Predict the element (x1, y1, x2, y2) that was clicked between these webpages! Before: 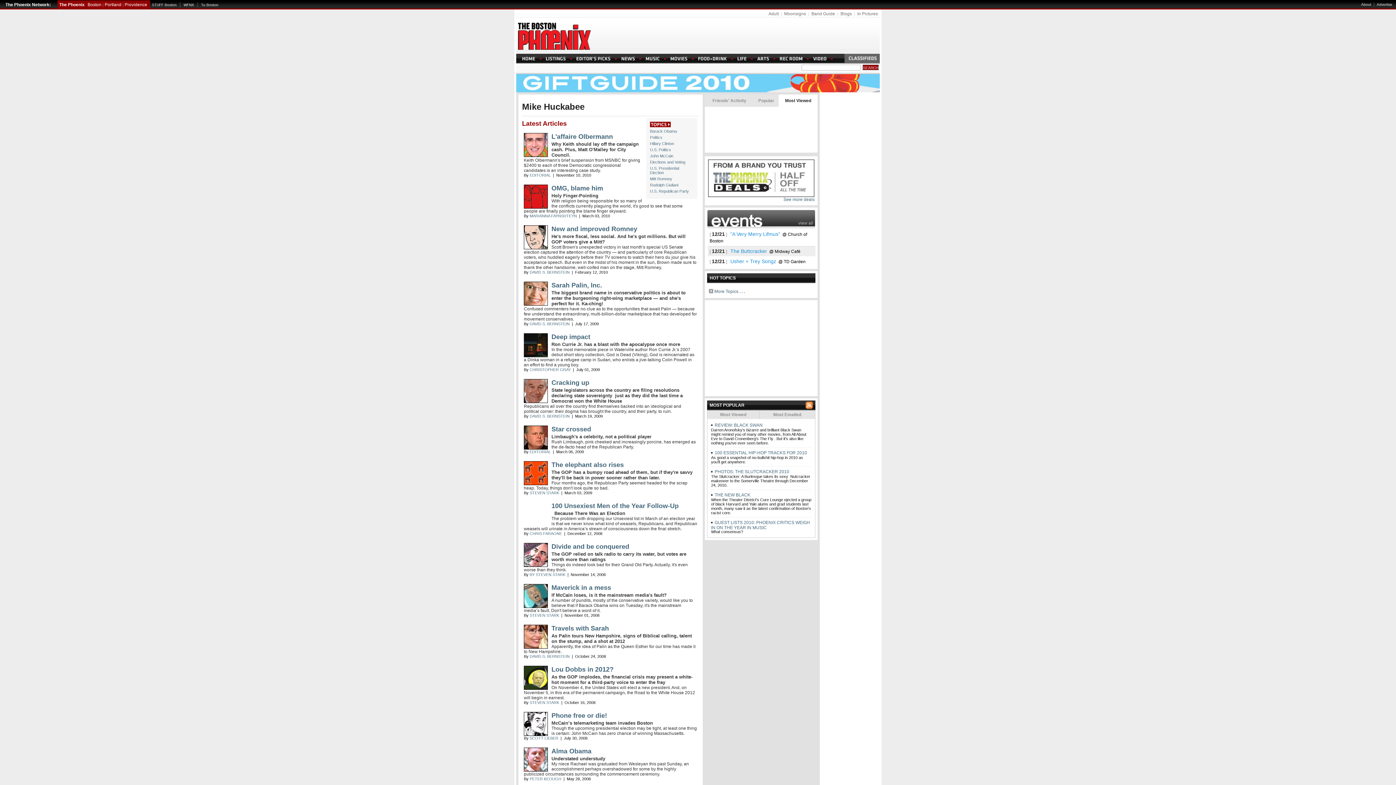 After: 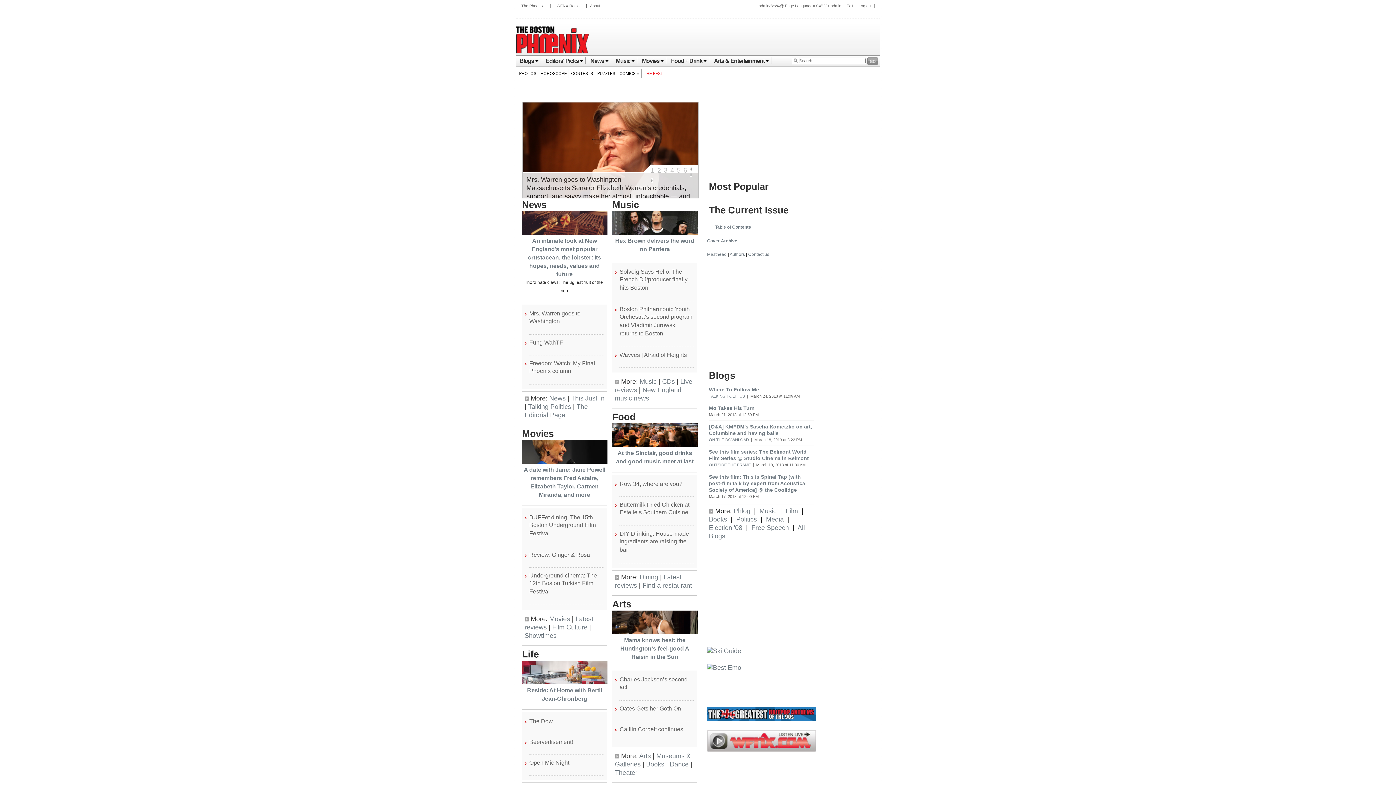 Action: bbox: (522, 56, 535, 61)